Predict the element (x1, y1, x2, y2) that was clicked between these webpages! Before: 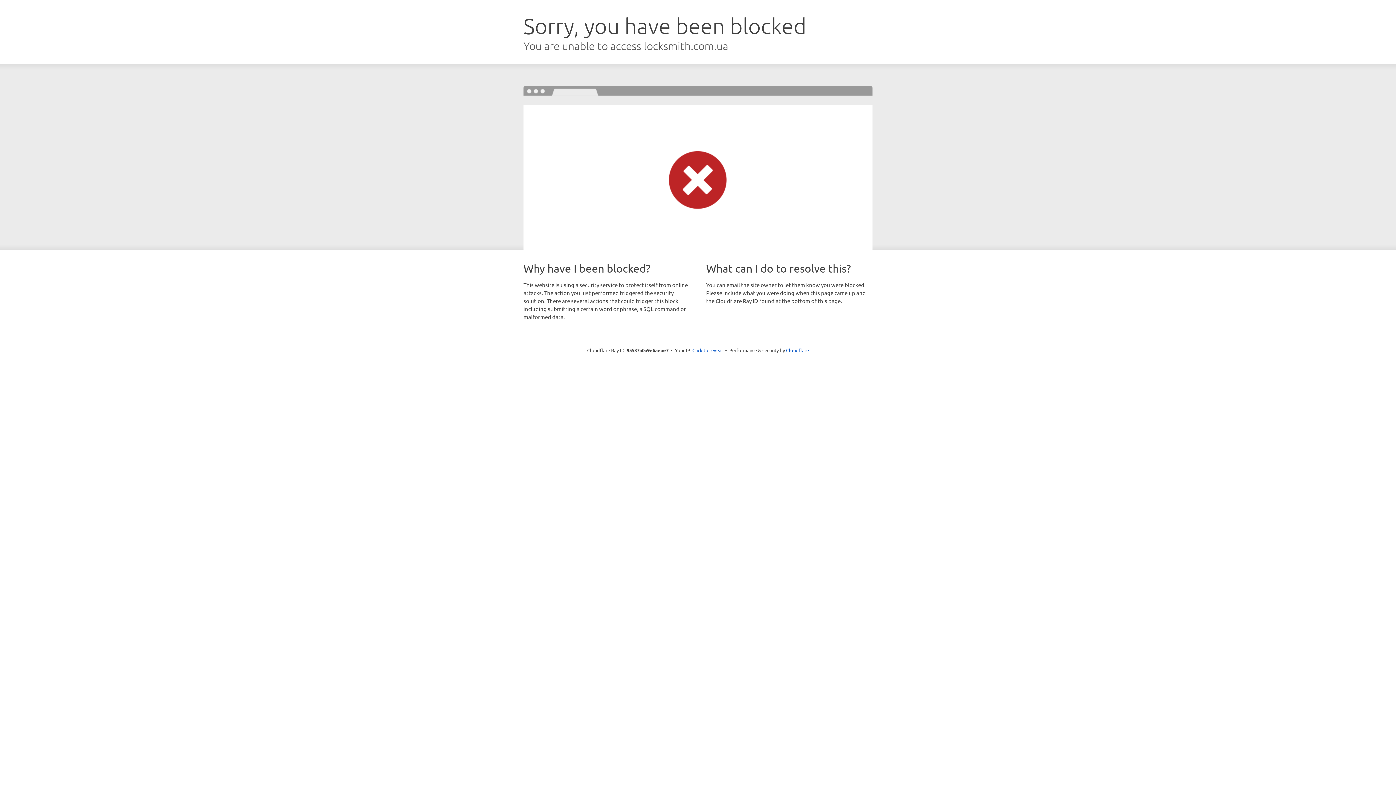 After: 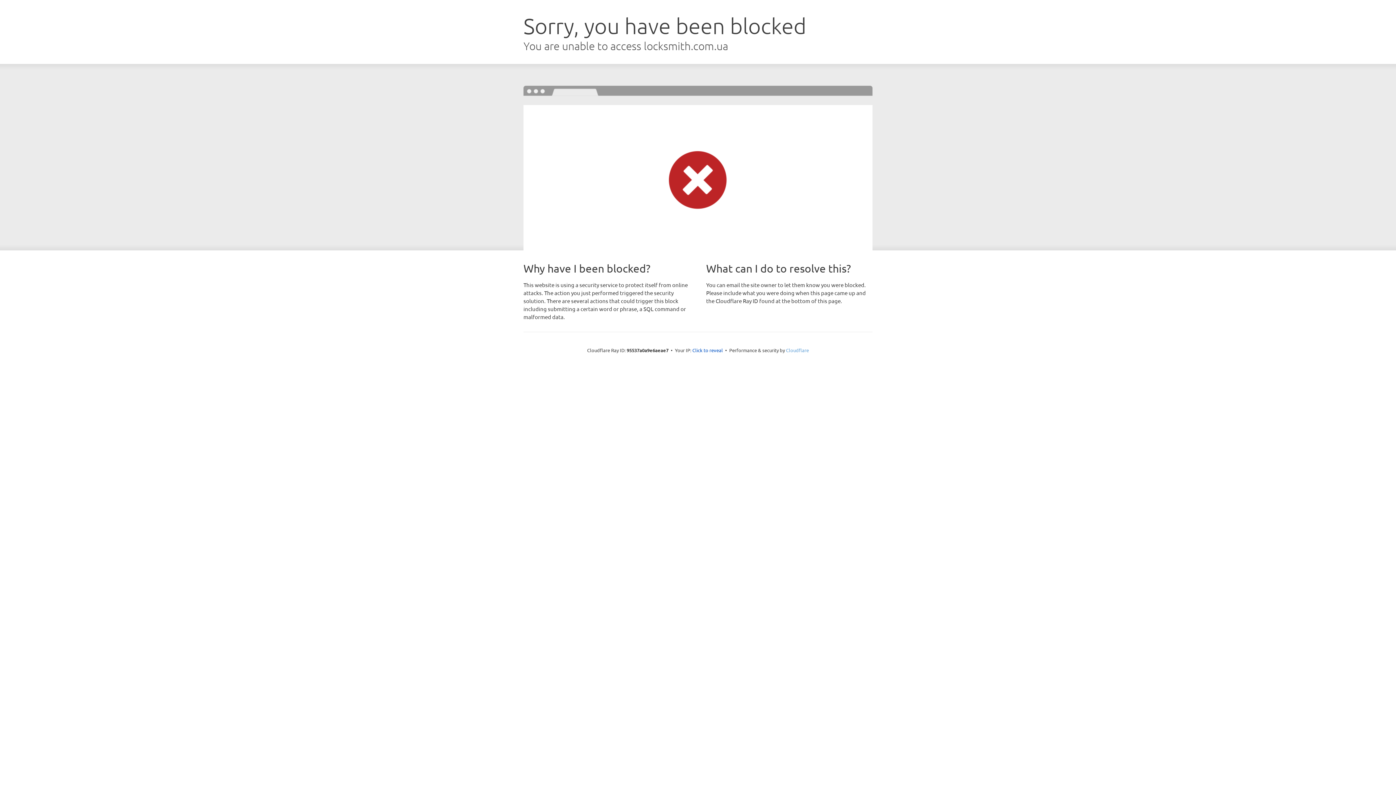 Action: bbox: (786, 347, 809, 353) label: Cloudflare